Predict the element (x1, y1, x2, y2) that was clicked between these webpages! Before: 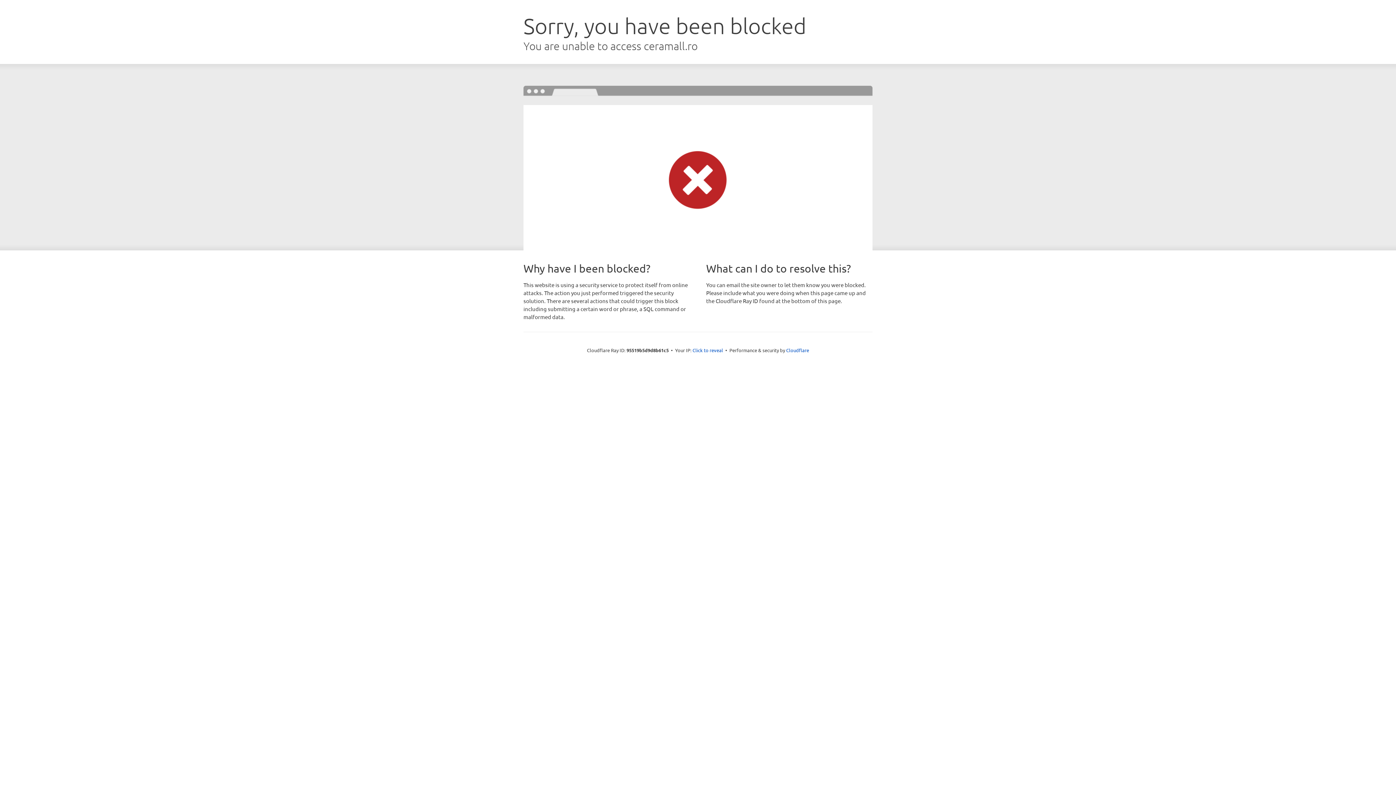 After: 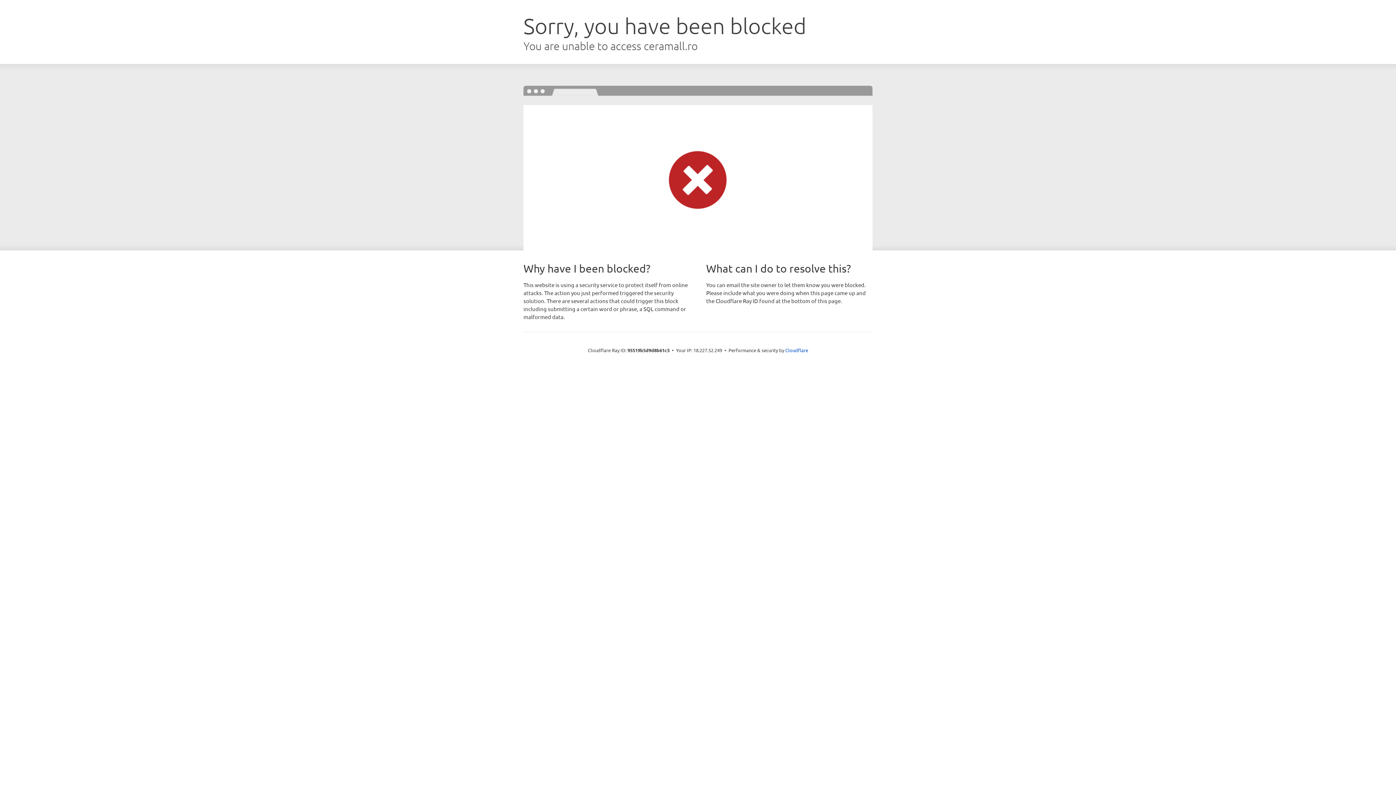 Action: bbox: (692, 346, 723, 353) label: Click to reveal